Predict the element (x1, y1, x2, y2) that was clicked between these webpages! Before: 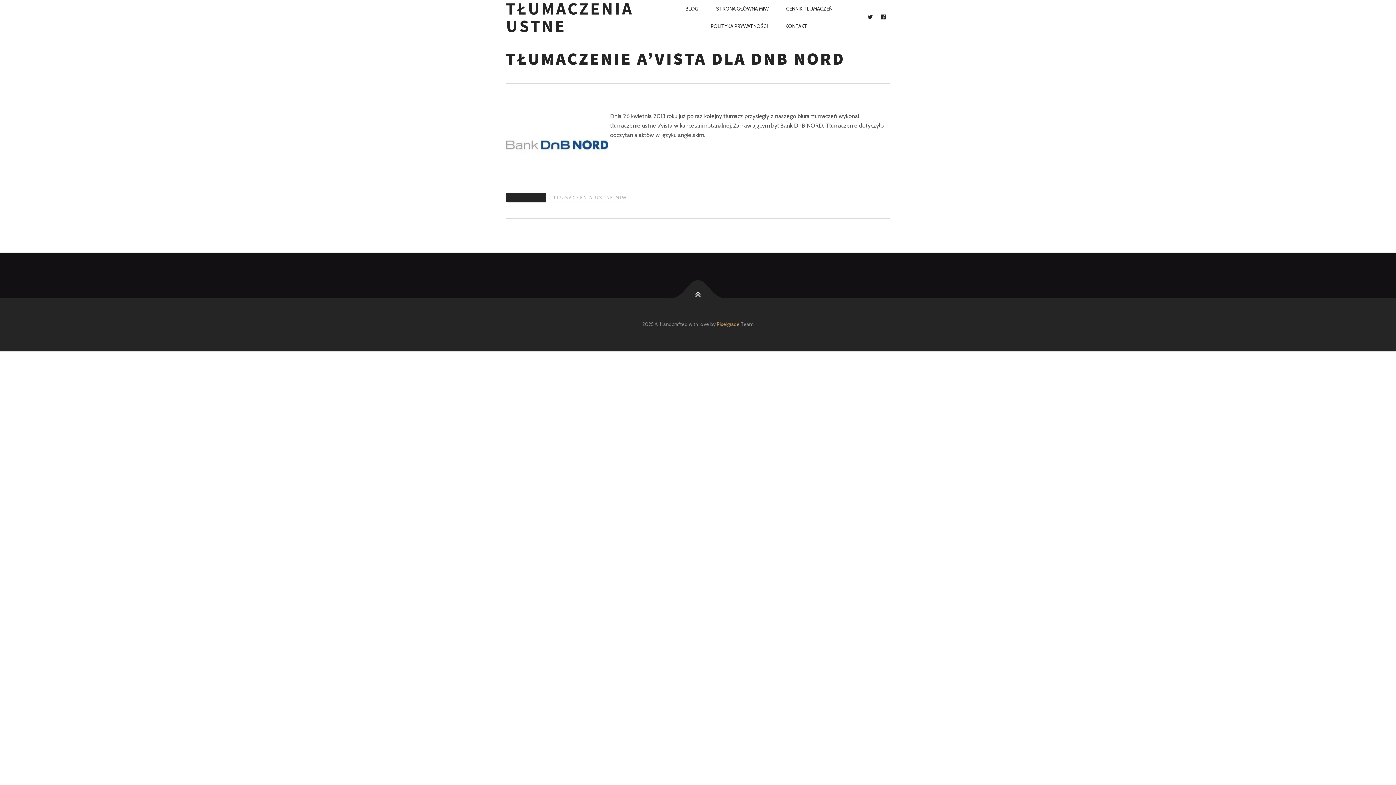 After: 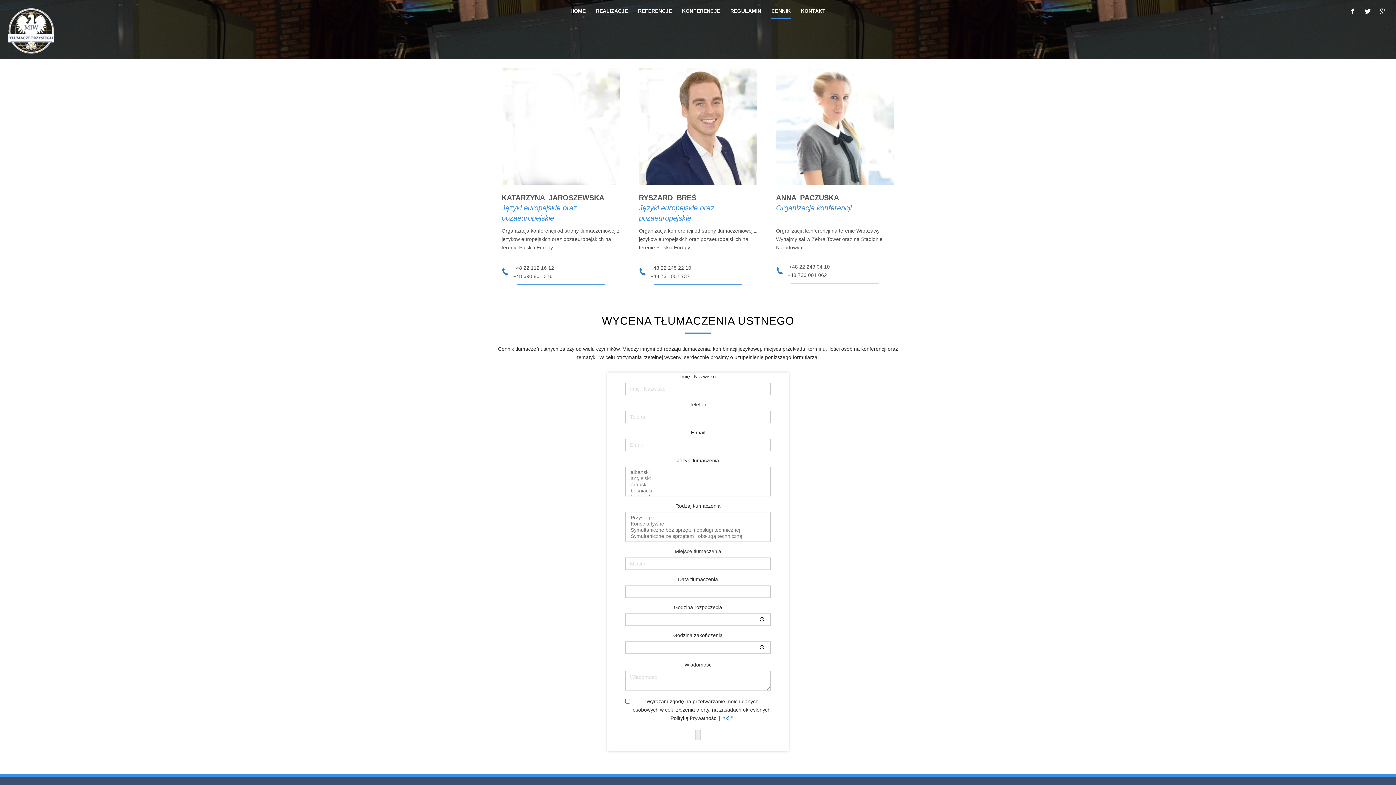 Action: label: CENNIK TŁUMACZEŃ bbox: (777, 0, 841, 17)